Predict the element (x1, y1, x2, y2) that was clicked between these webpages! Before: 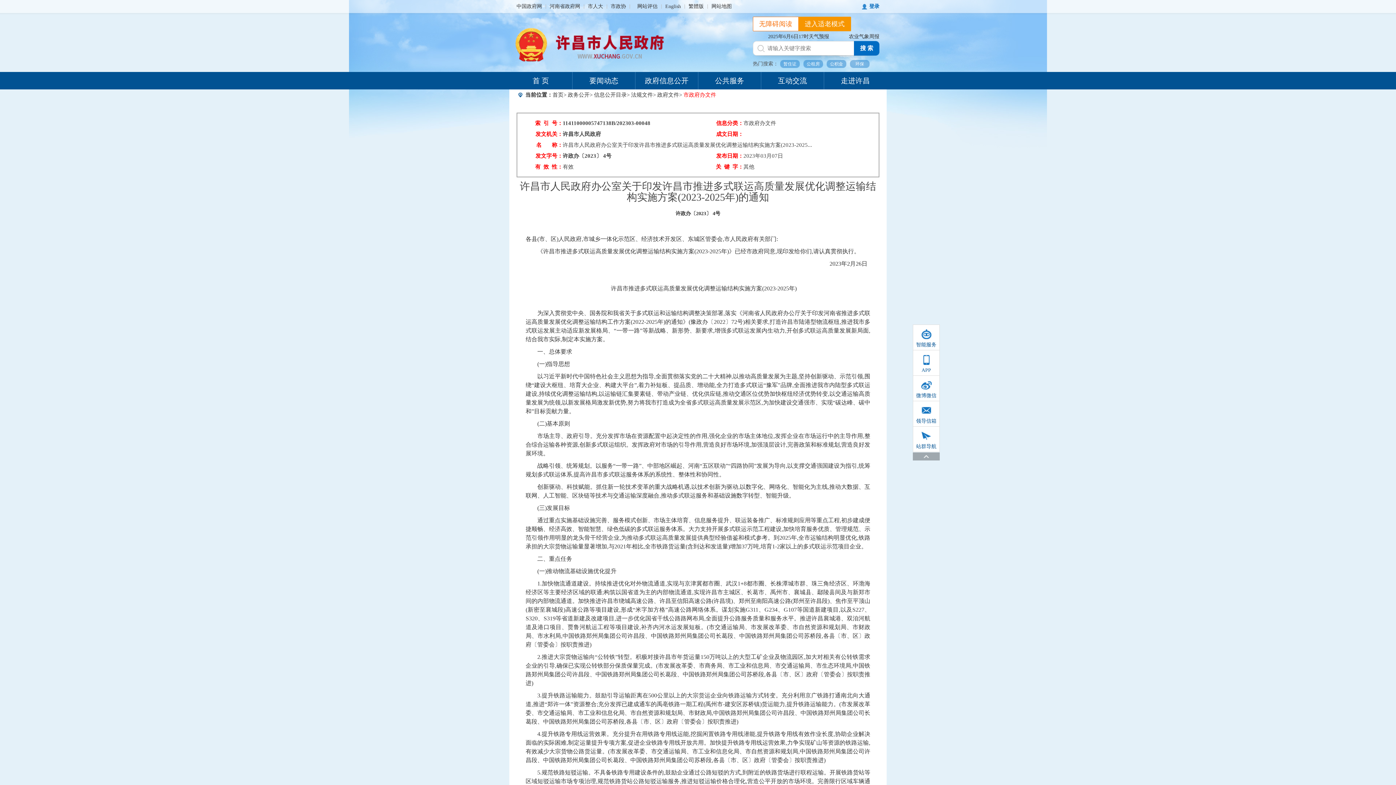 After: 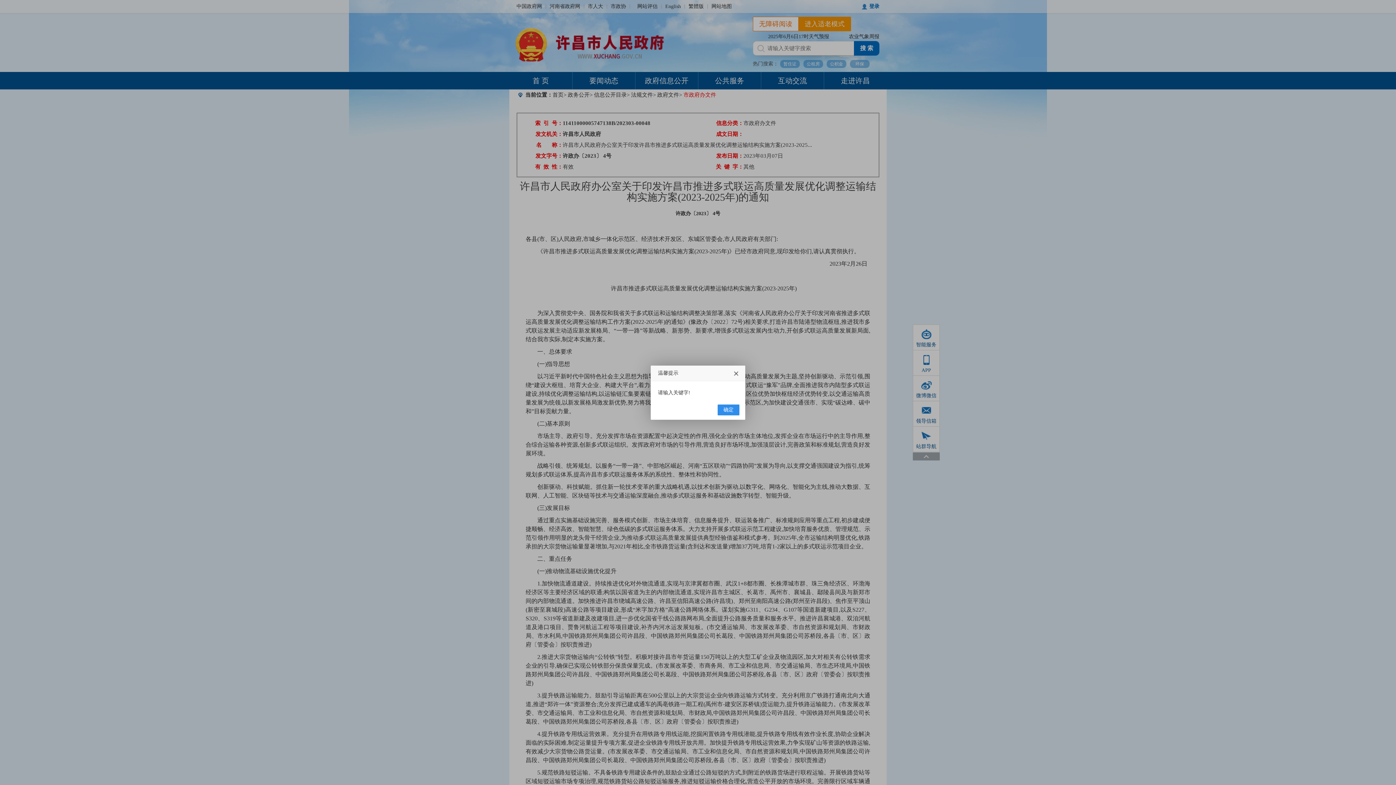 Action: bbox: (854, 41, 879, 55) label: 搜 索